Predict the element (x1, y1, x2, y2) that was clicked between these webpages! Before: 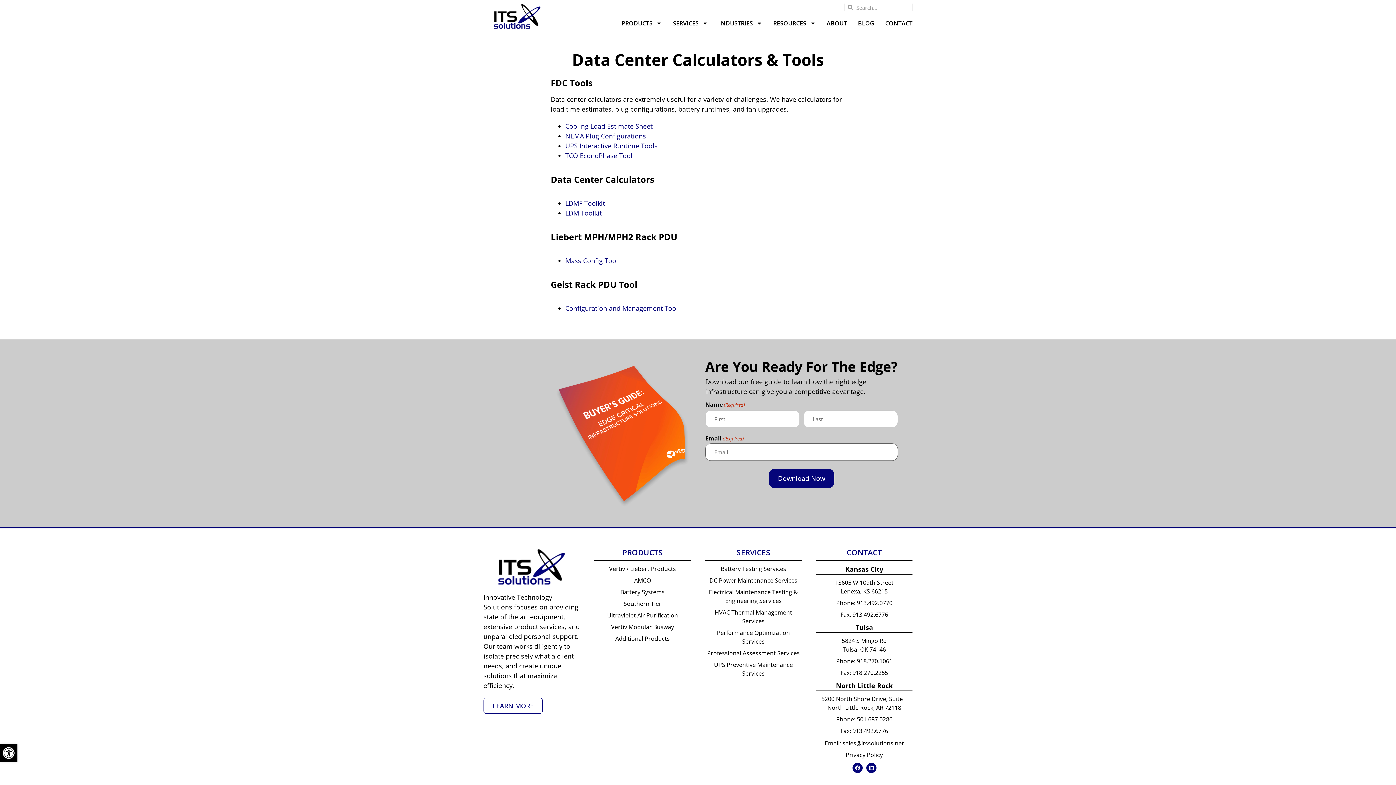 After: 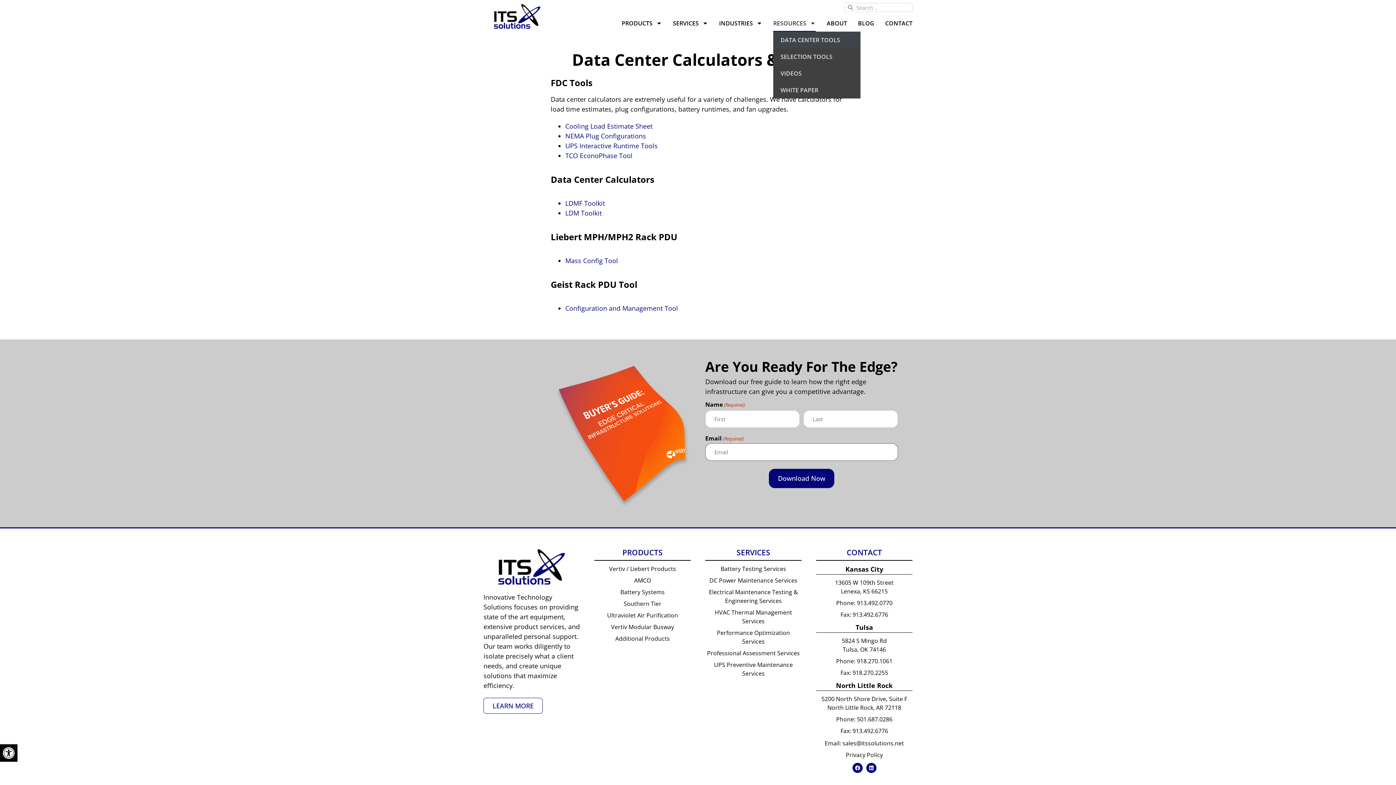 Action: label: RESOURCES bbox: (773, 14, 816, 31)